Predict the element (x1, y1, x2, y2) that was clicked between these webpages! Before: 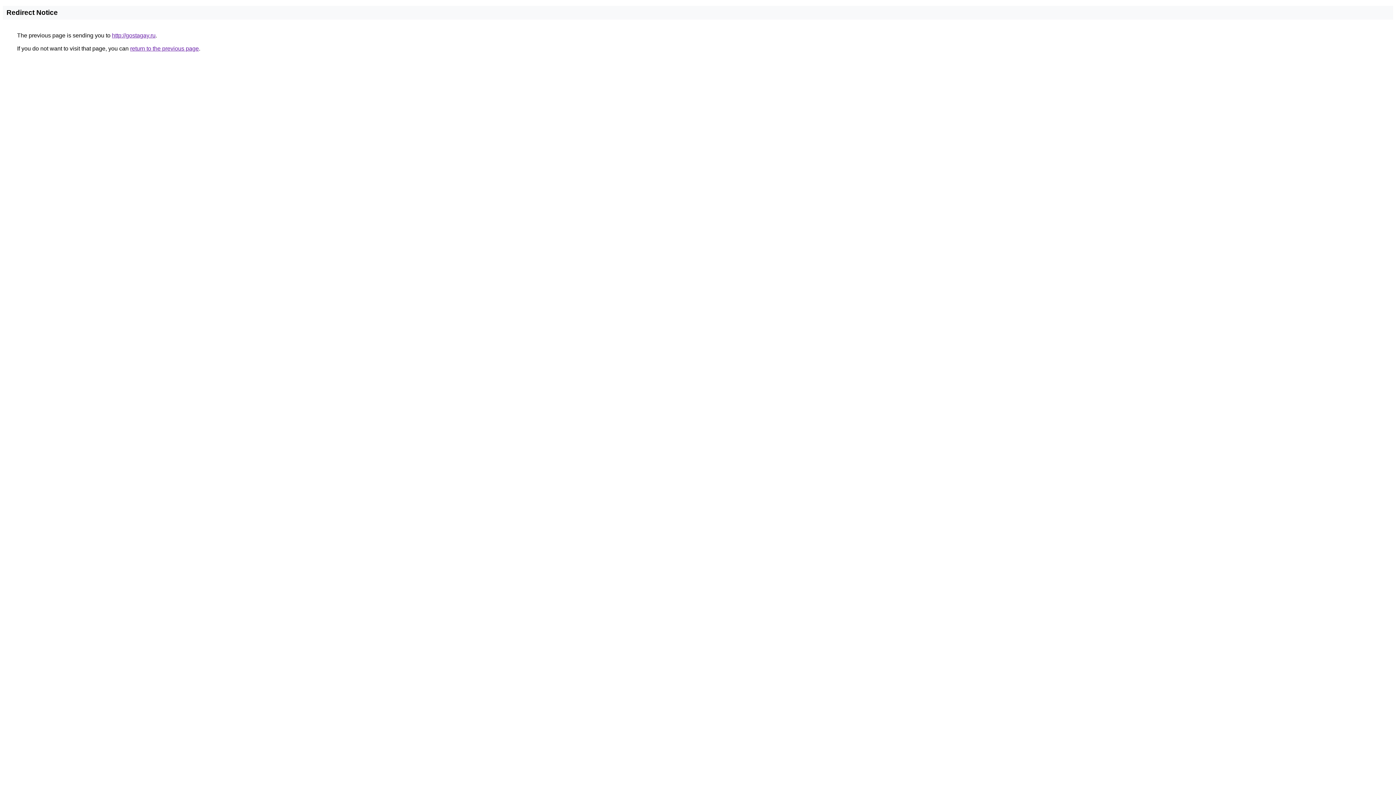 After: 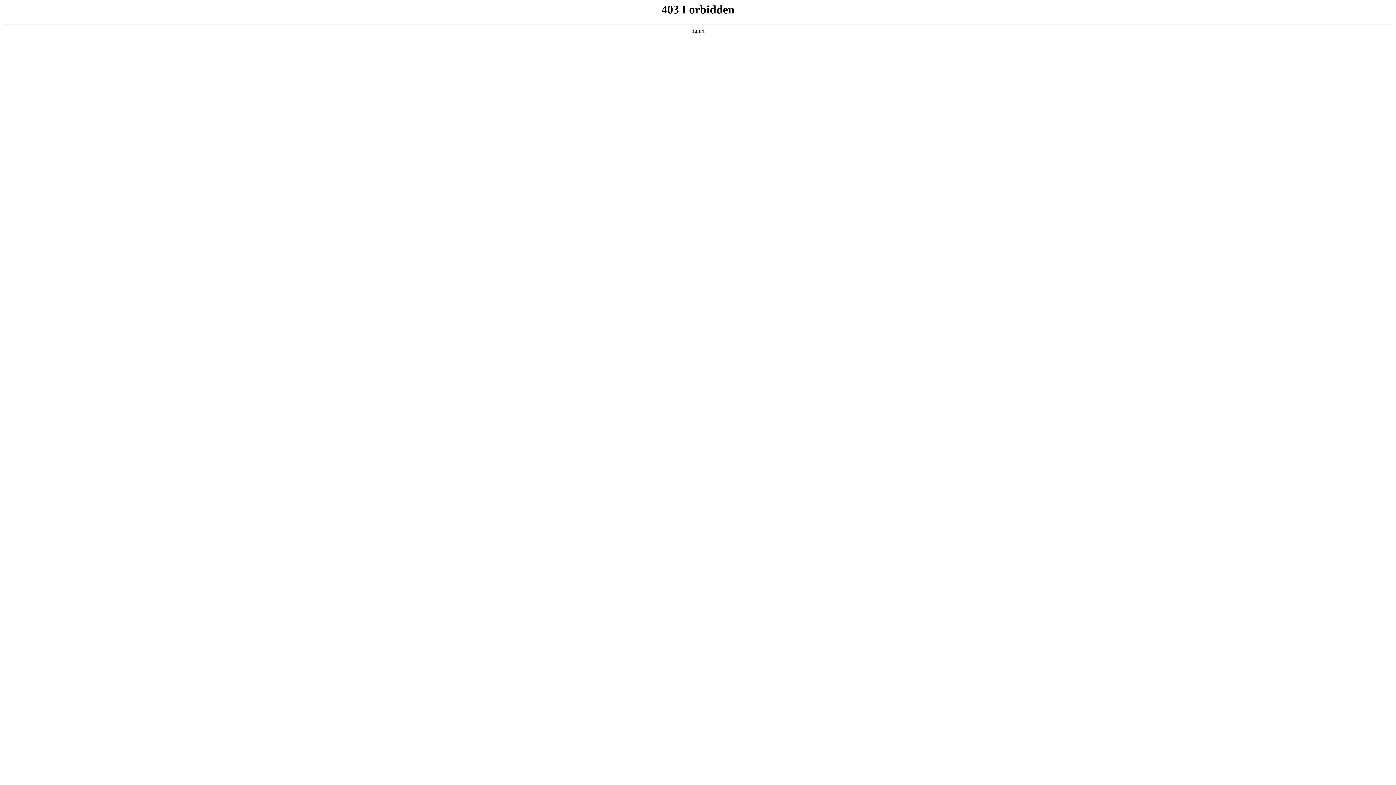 Action: label: http://gostagay.ru bbox: (112, 32, 155, 38)